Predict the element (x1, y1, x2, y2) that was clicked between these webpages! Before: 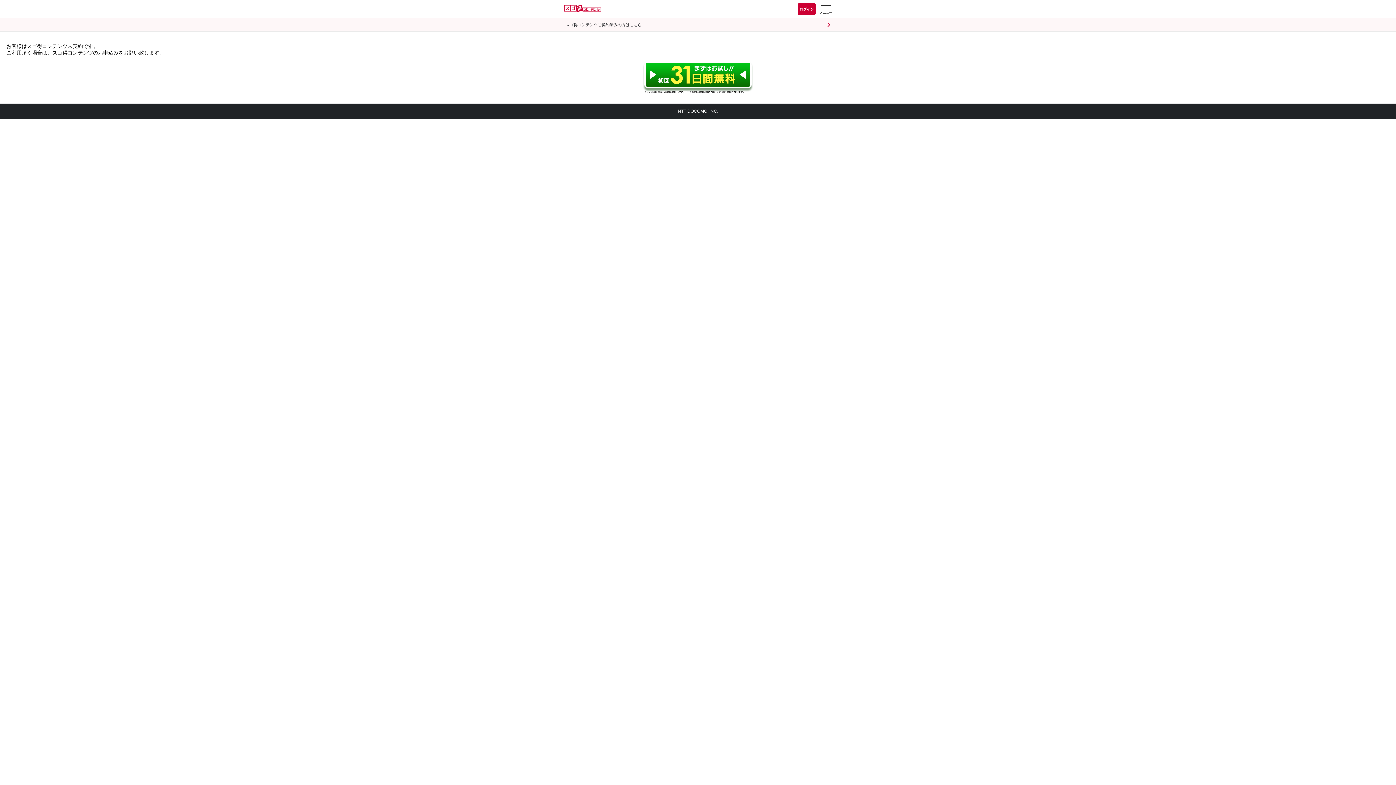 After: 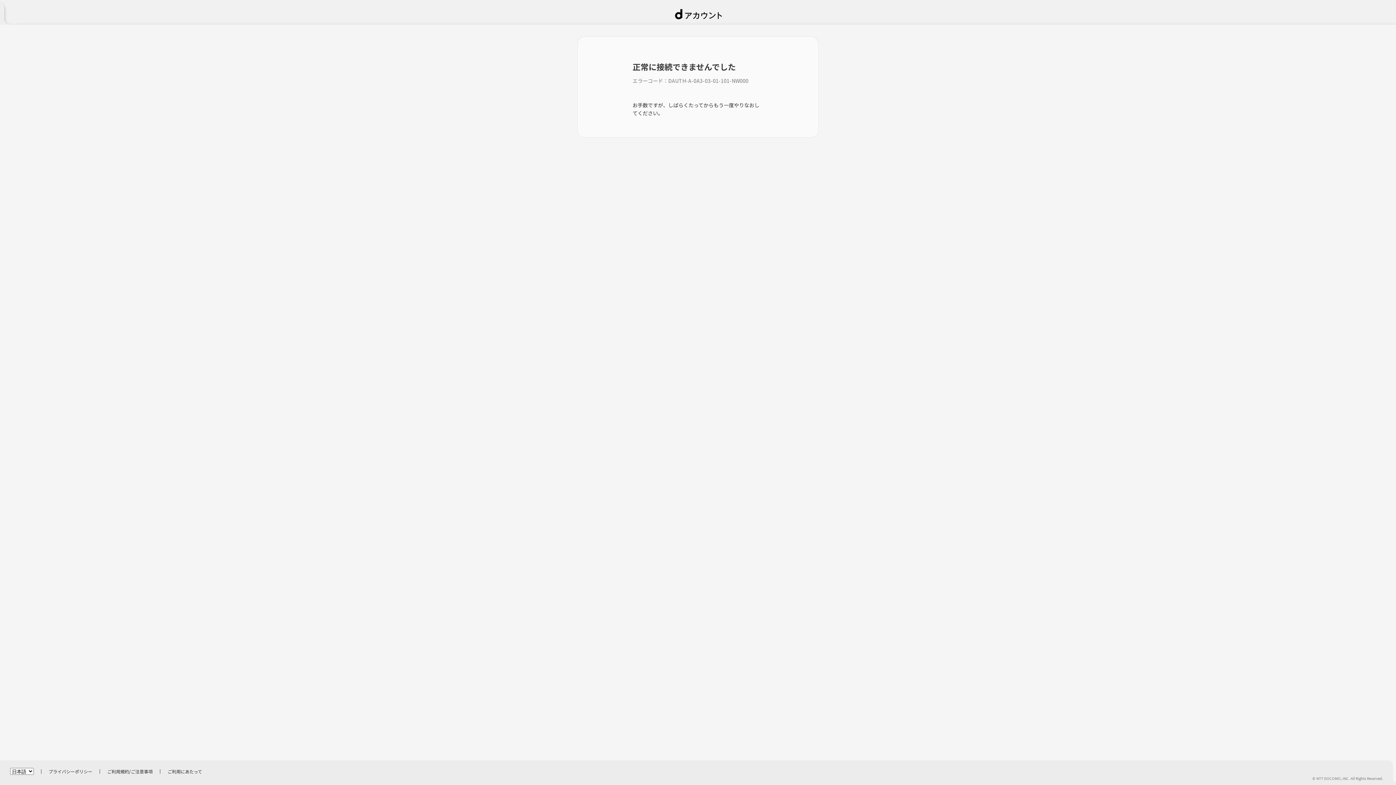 Action: label: ログイン bbox: (797, 2, 816, 15)